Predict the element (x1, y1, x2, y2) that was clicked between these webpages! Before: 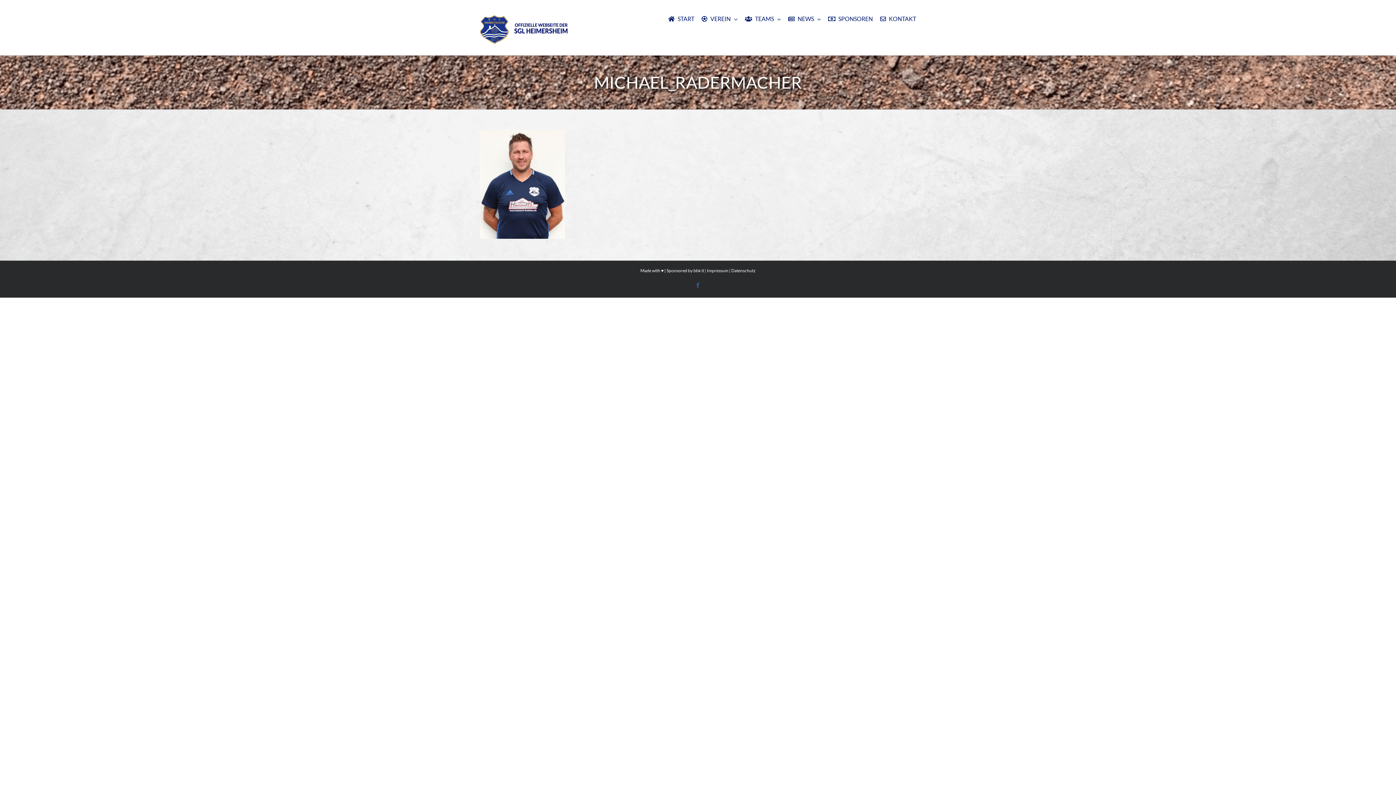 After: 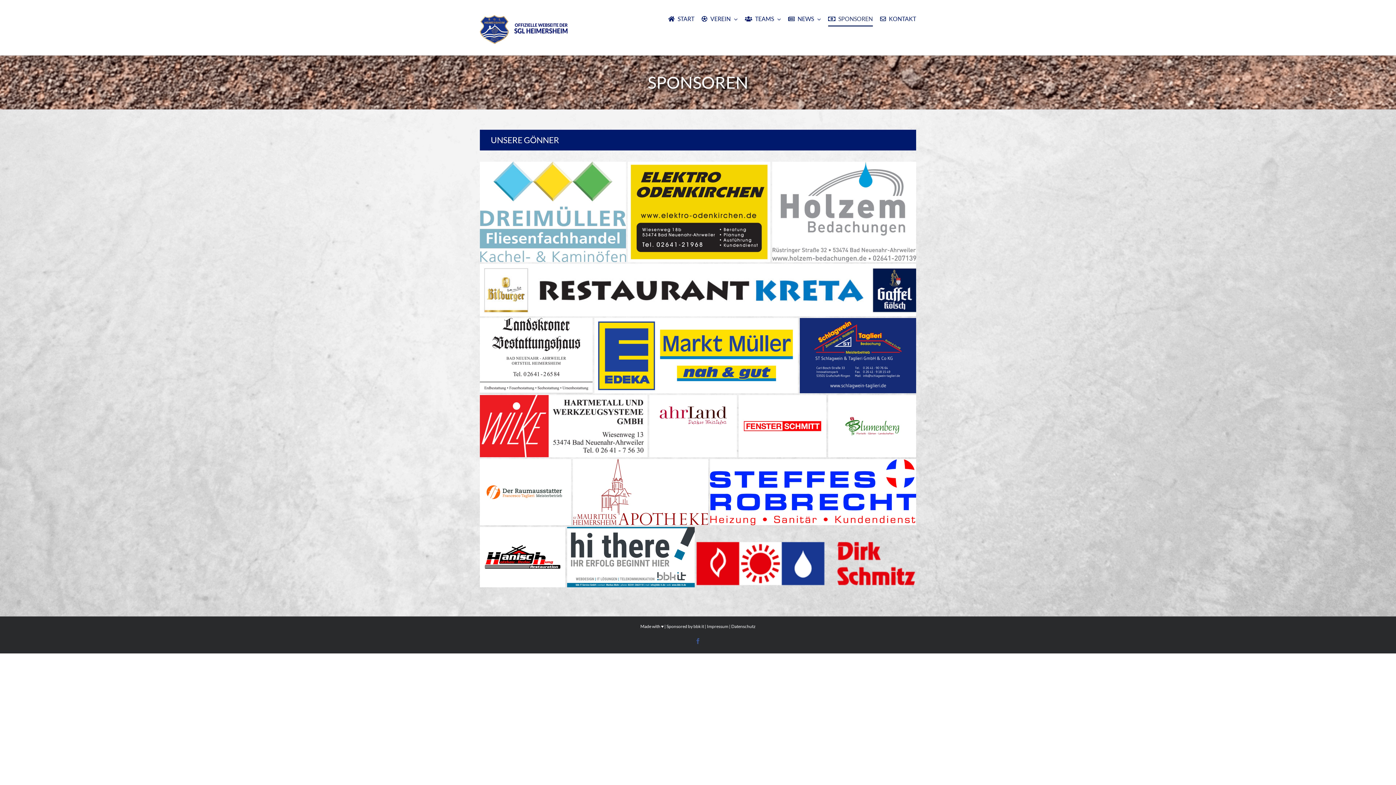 Action: bbox: (828, 3, 873, 34) label: SPONSOREN